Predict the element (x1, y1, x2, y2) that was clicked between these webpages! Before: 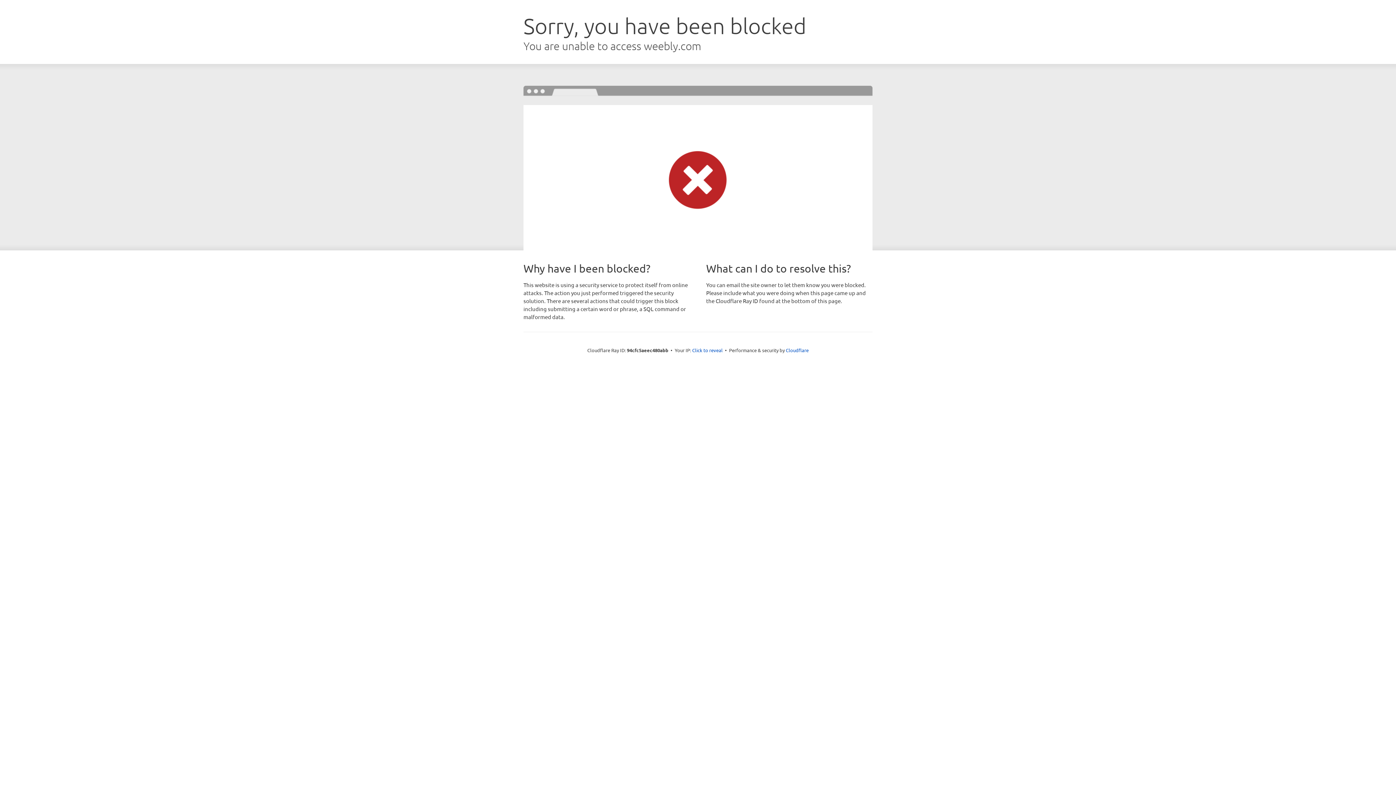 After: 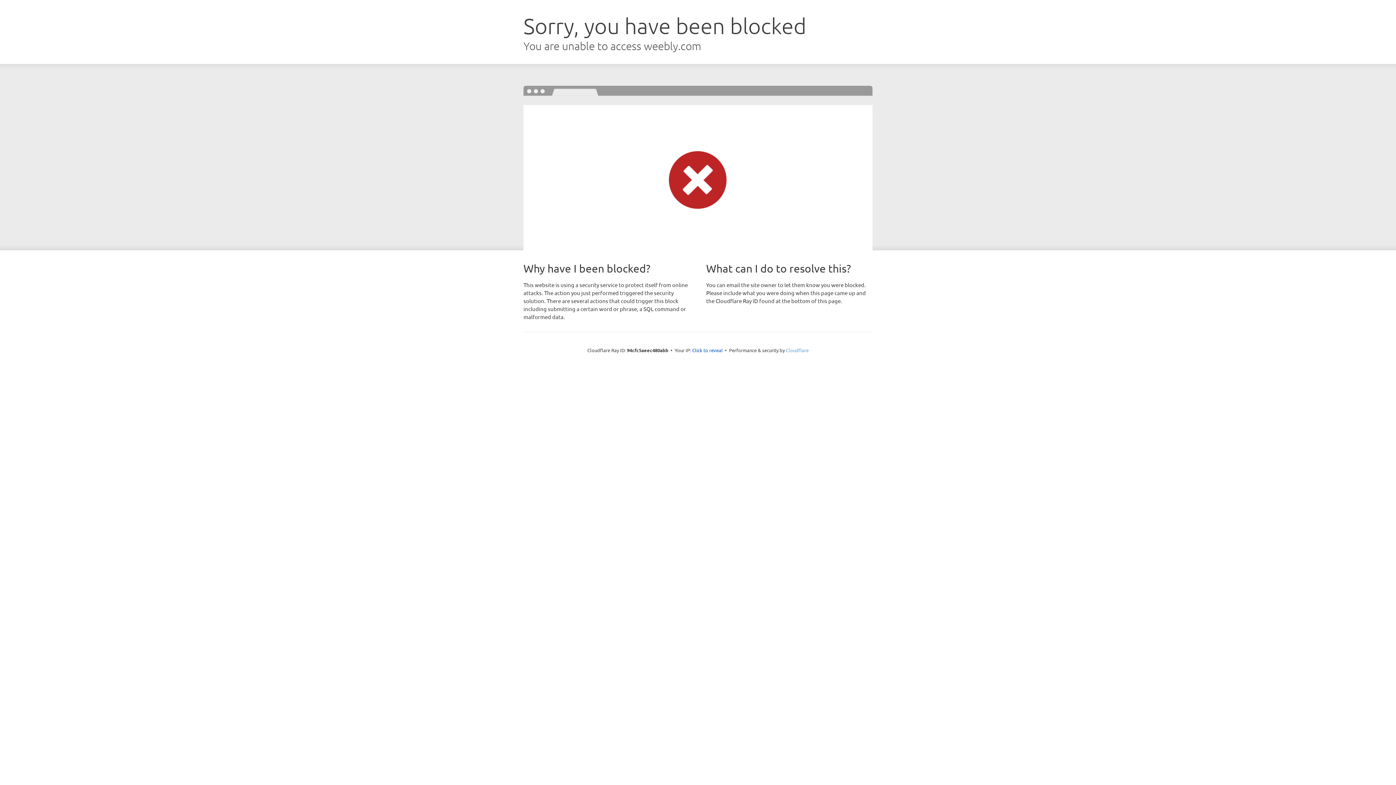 Action: bbox: (786, 347, 808, 353) label: Cloudflare